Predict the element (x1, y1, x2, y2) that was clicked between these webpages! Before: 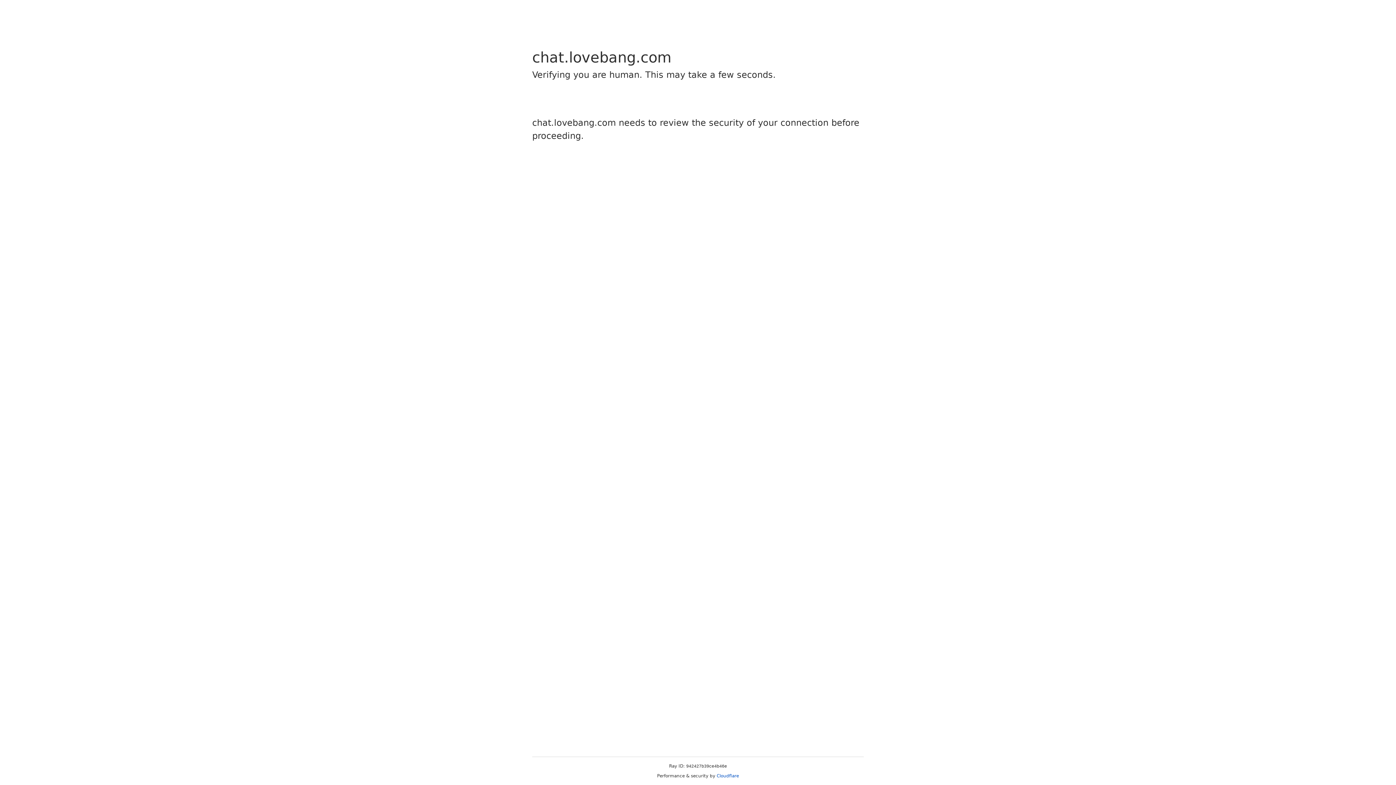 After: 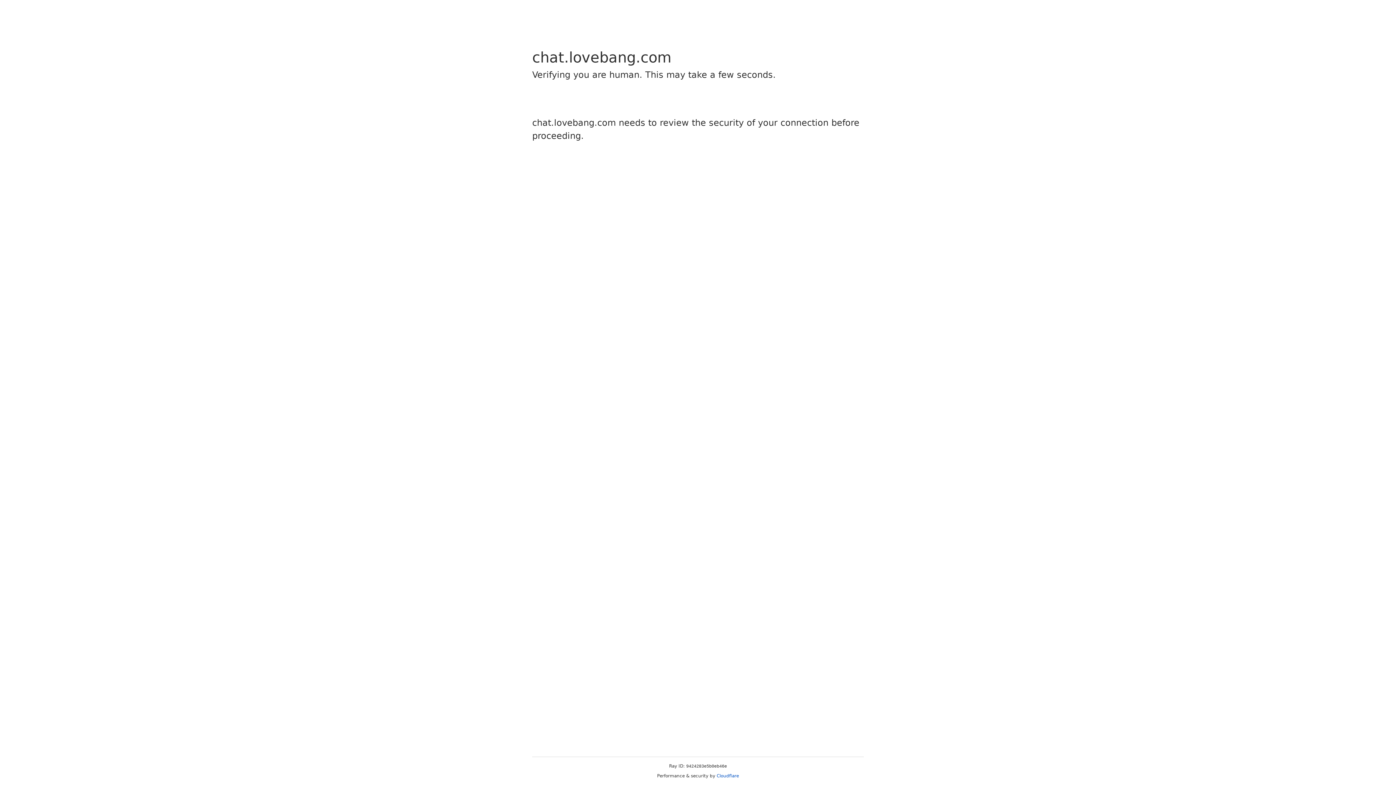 Action: label: Cloudflare bbox: (716, 773, 739, 778)